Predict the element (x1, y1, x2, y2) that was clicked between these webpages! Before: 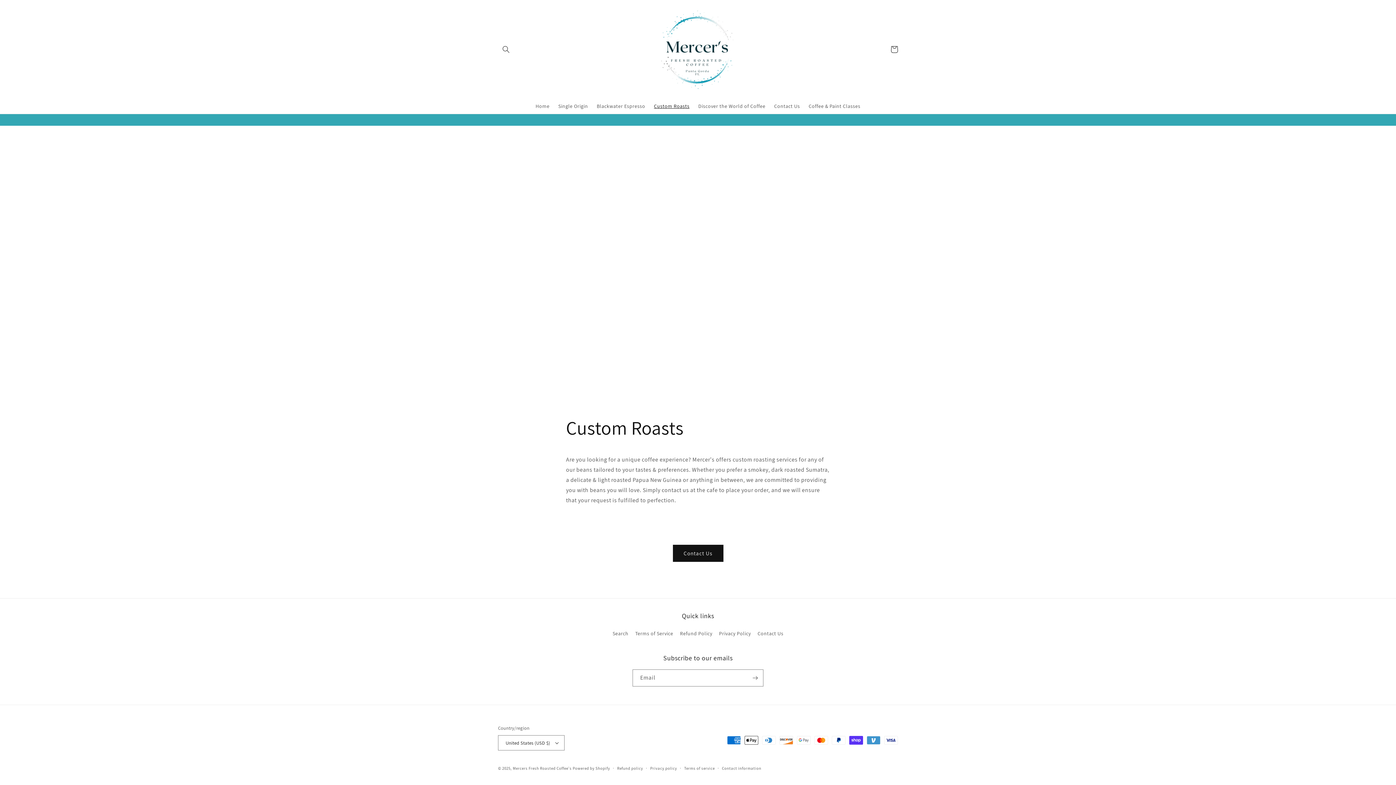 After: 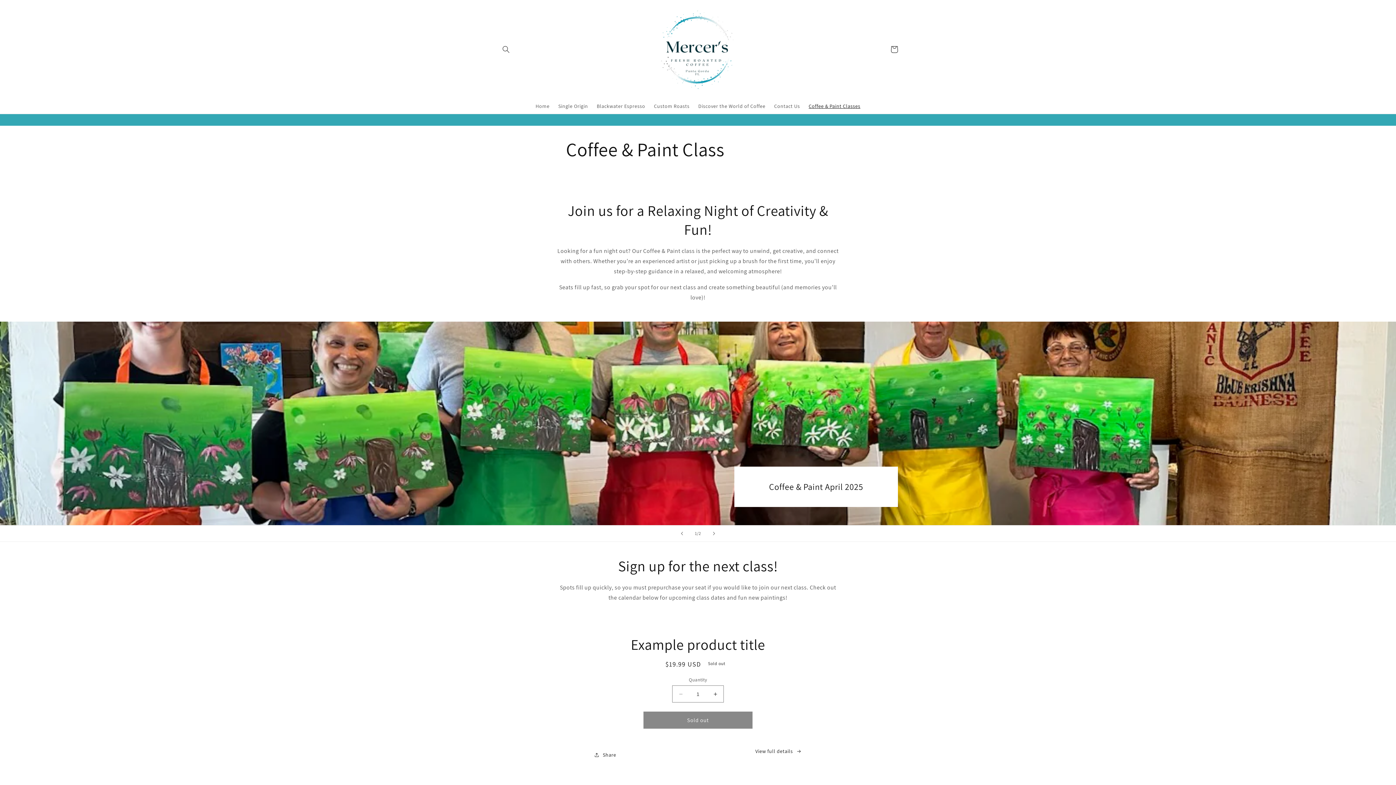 Action: label: Coffee & Paint Classes bbox: (804, 98, 864, 113)